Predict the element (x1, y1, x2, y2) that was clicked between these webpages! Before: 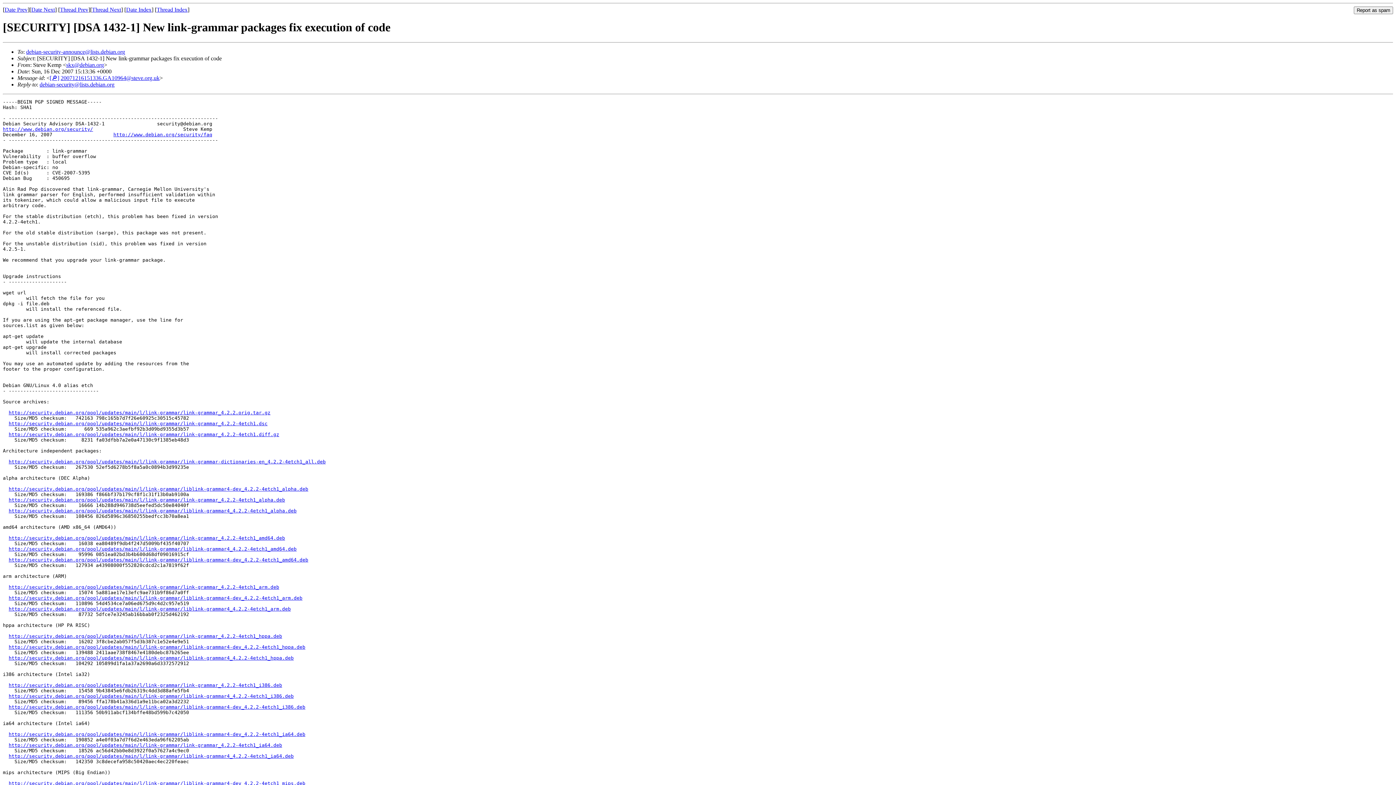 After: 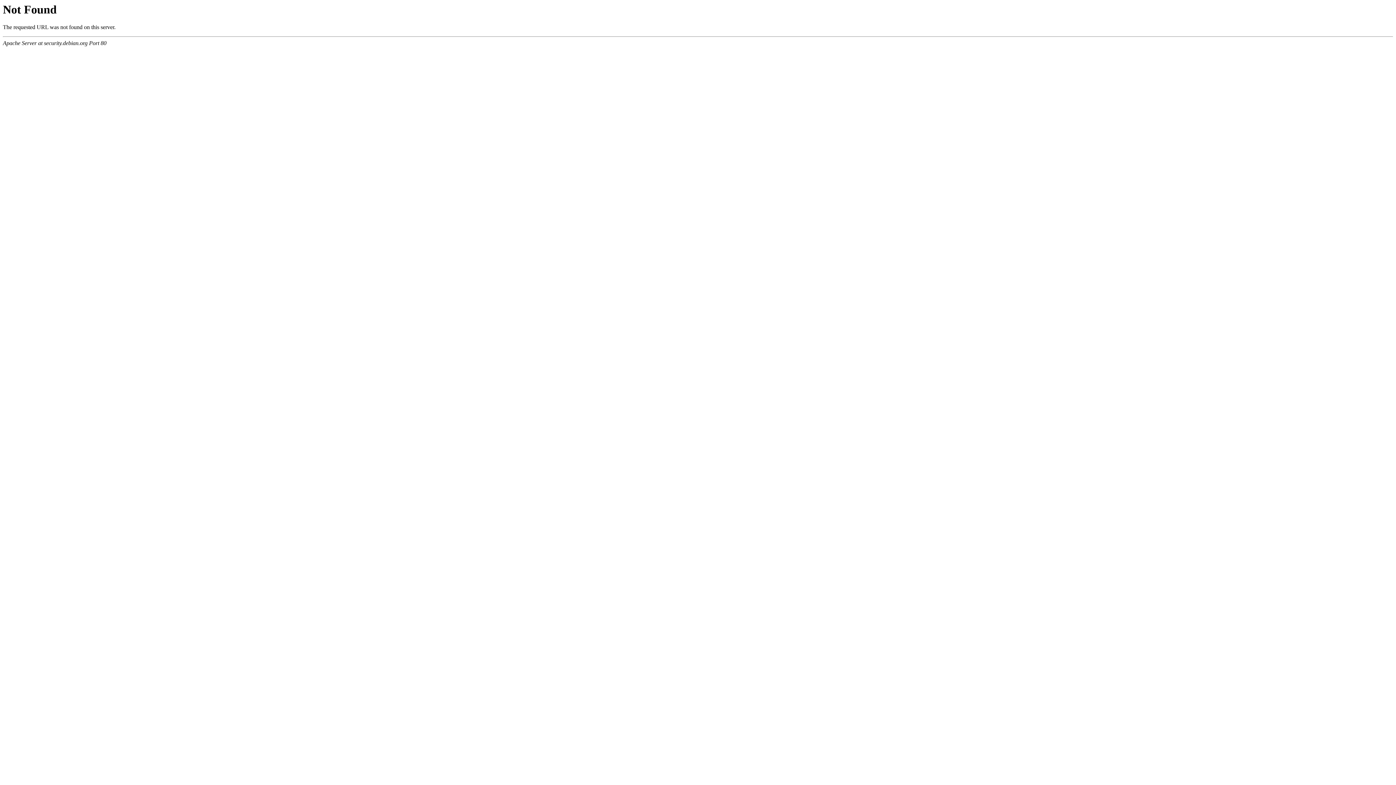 Action: bbox: (8, 753, 293, 759) label: http://security.debian.org/pool/updates/main/l/link-grammar/liblink-grammar4_4.2.2-4etch1_ia64.deb